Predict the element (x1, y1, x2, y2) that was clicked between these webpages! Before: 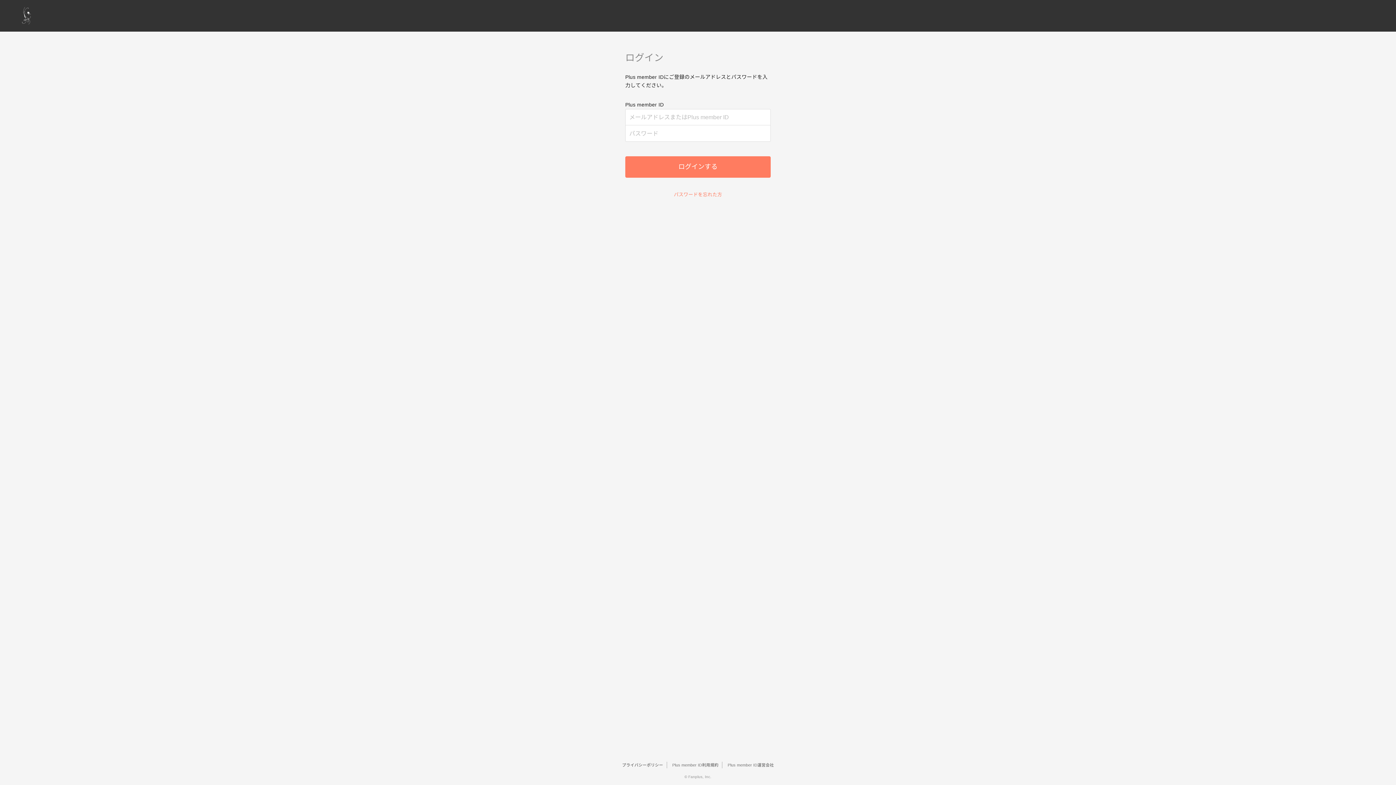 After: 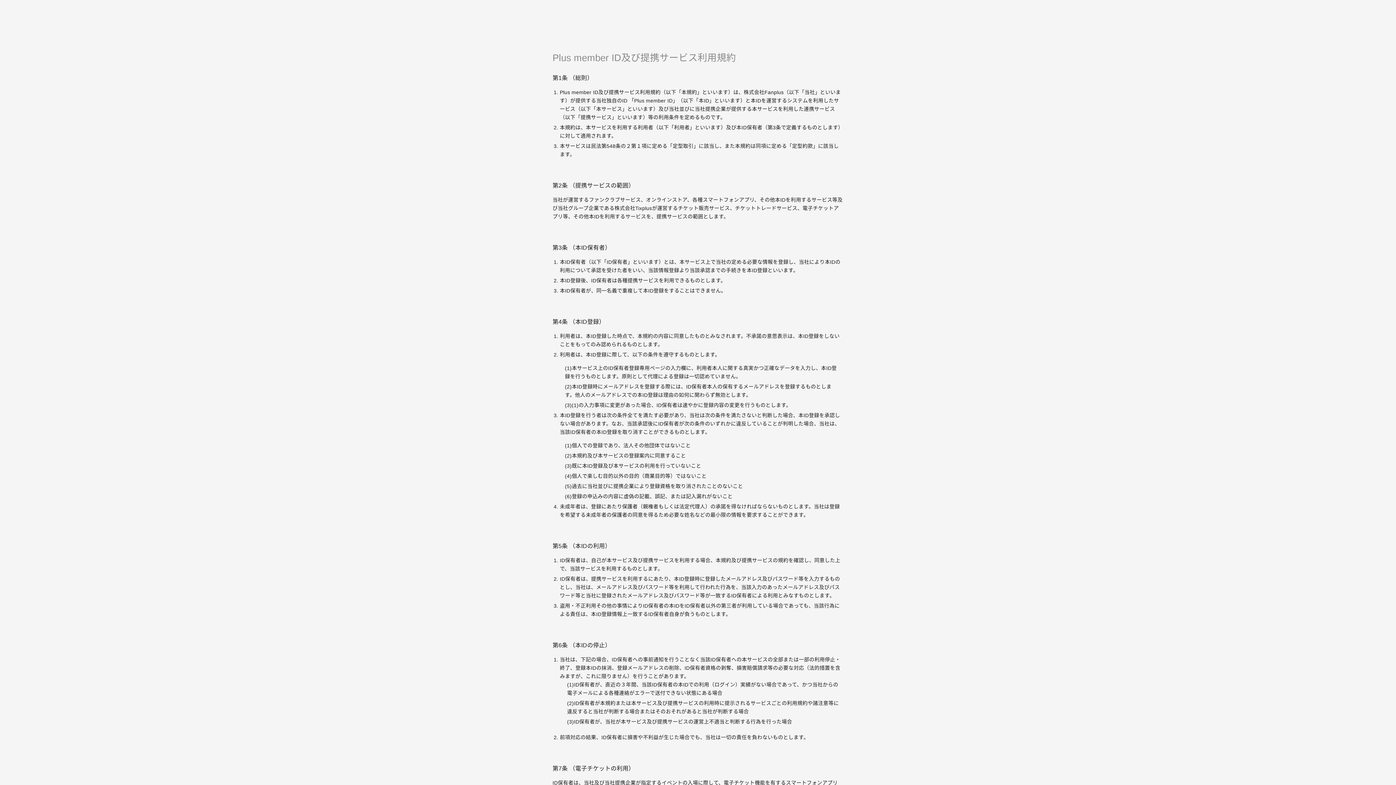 Action: bbox: (668, 762, 722, 768) label: Plus member ID利用規約